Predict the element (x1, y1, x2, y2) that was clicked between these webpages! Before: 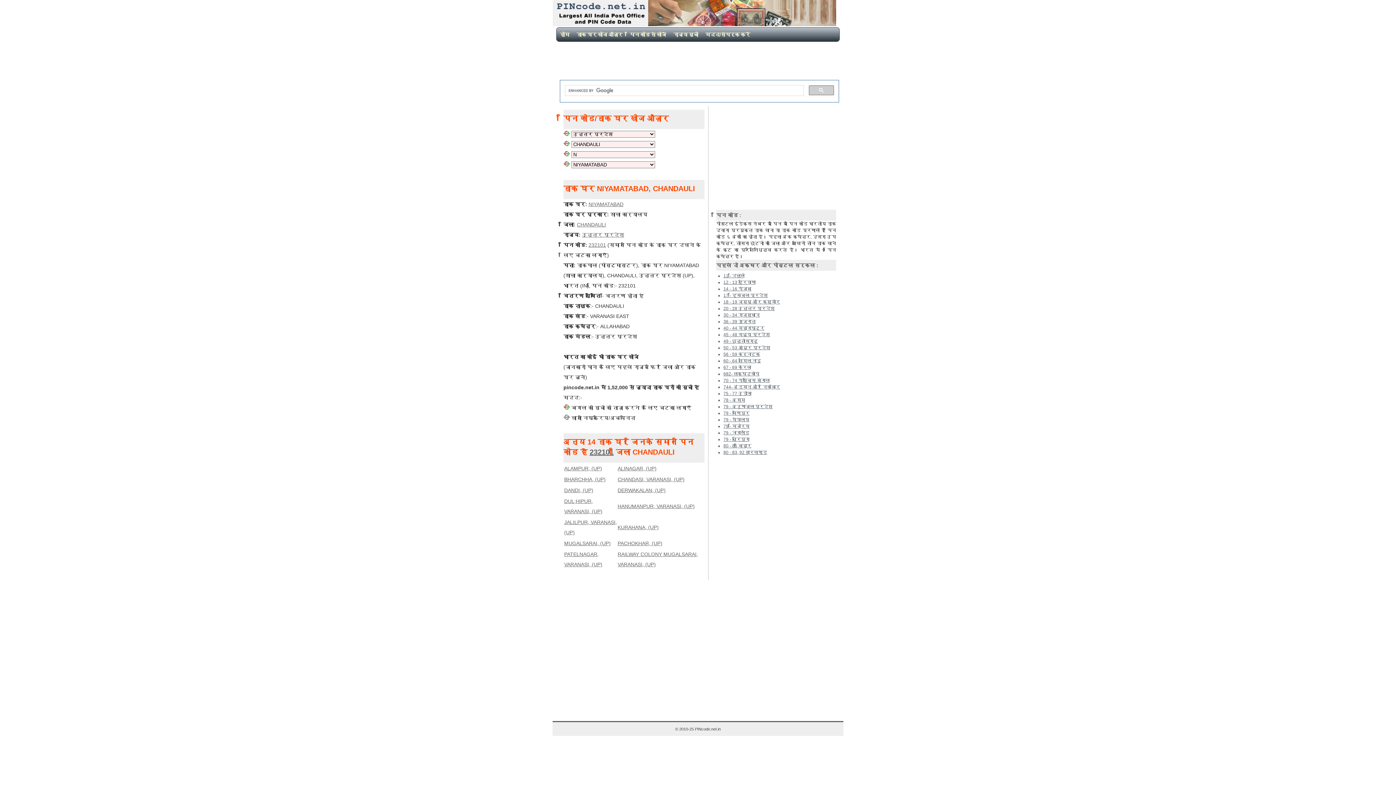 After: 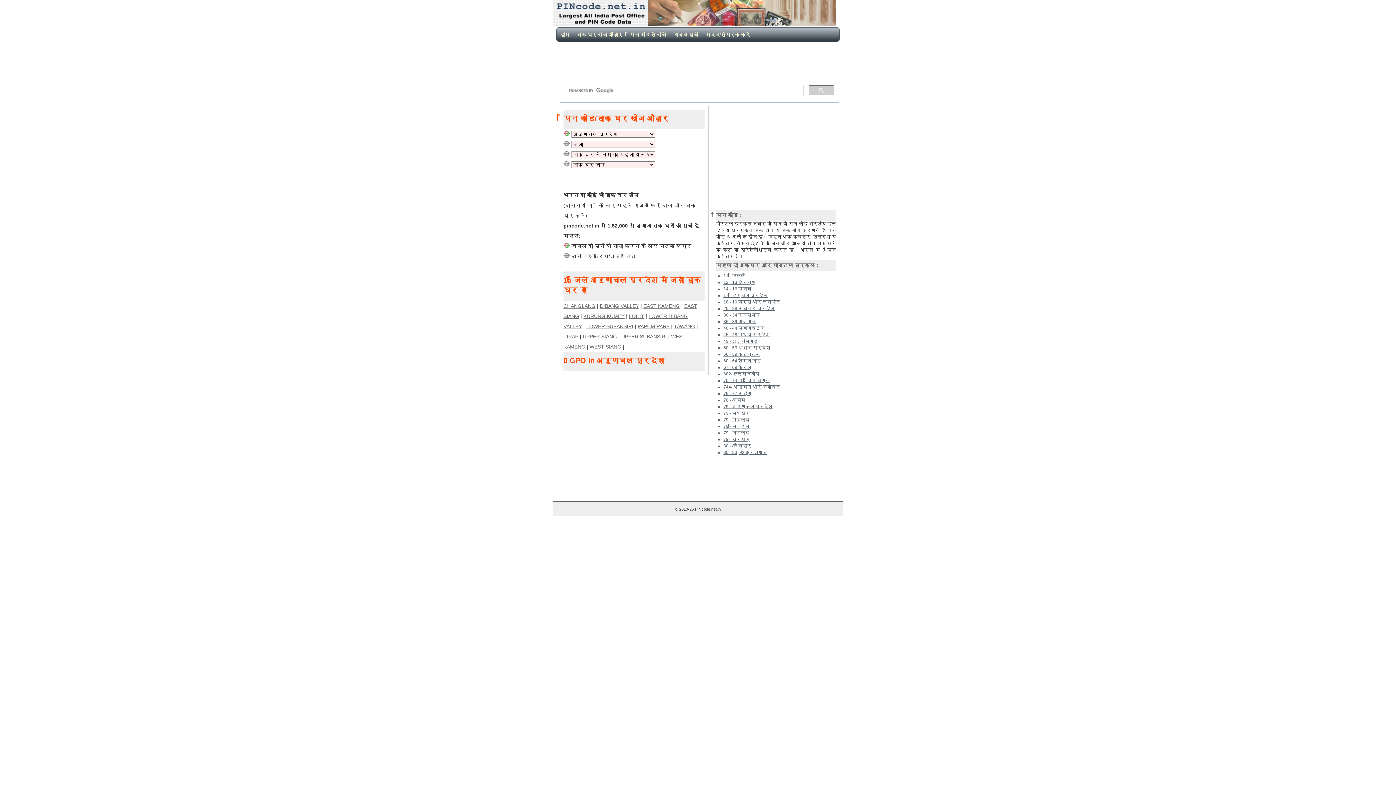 Action: label: 79 - अरुणाचल प्रदेश bbox: (723, 404, 772, 409)